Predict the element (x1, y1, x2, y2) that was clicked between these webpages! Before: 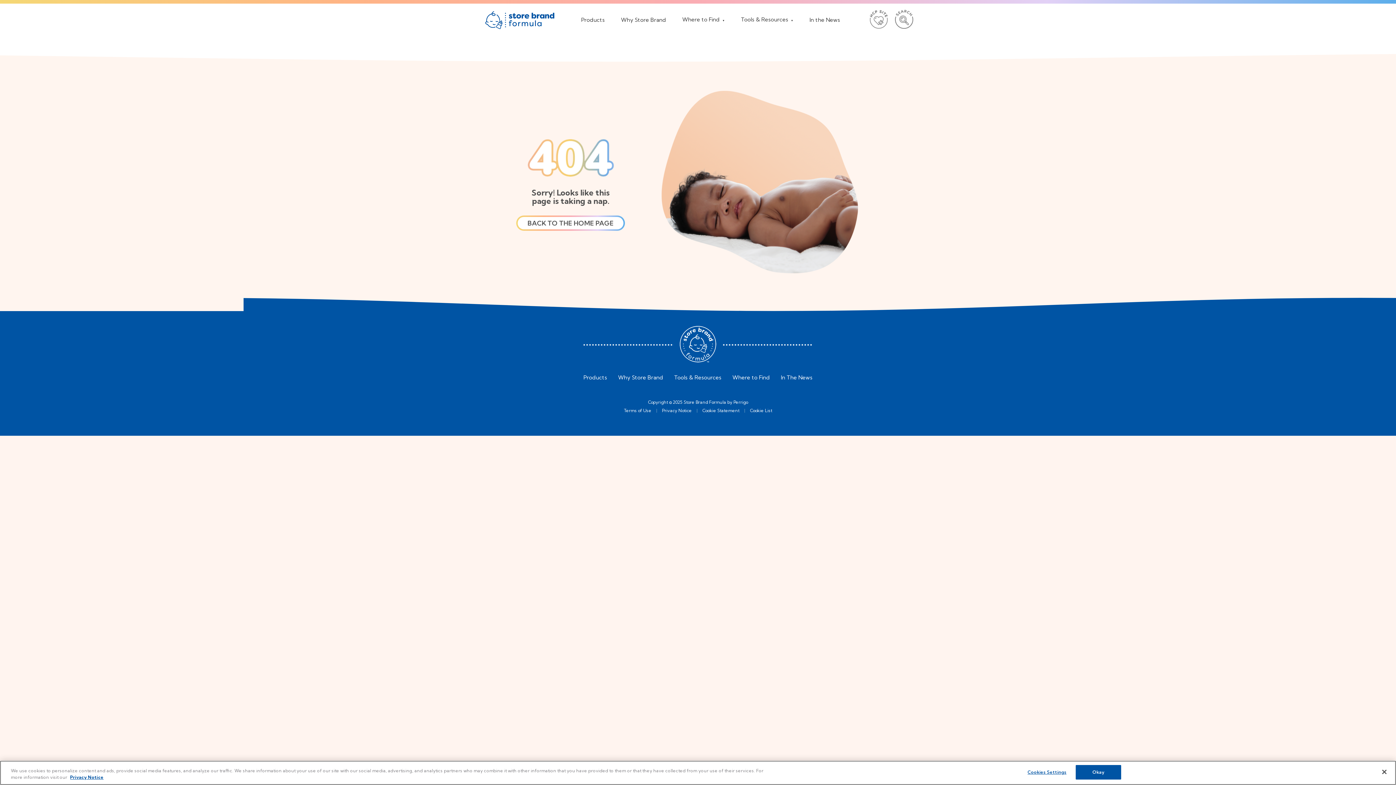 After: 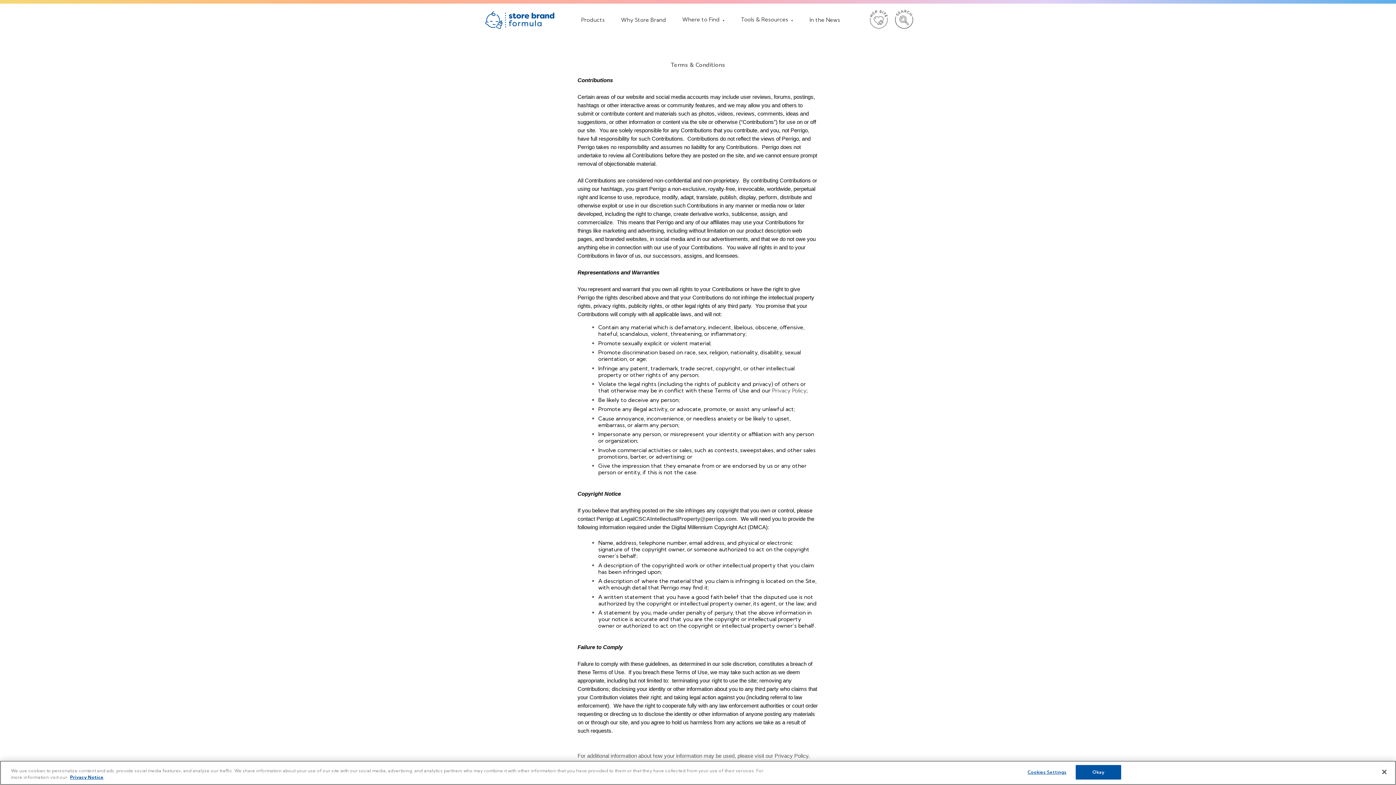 Action: bbox: (624, 408, 651, 413) label: Terms of Use